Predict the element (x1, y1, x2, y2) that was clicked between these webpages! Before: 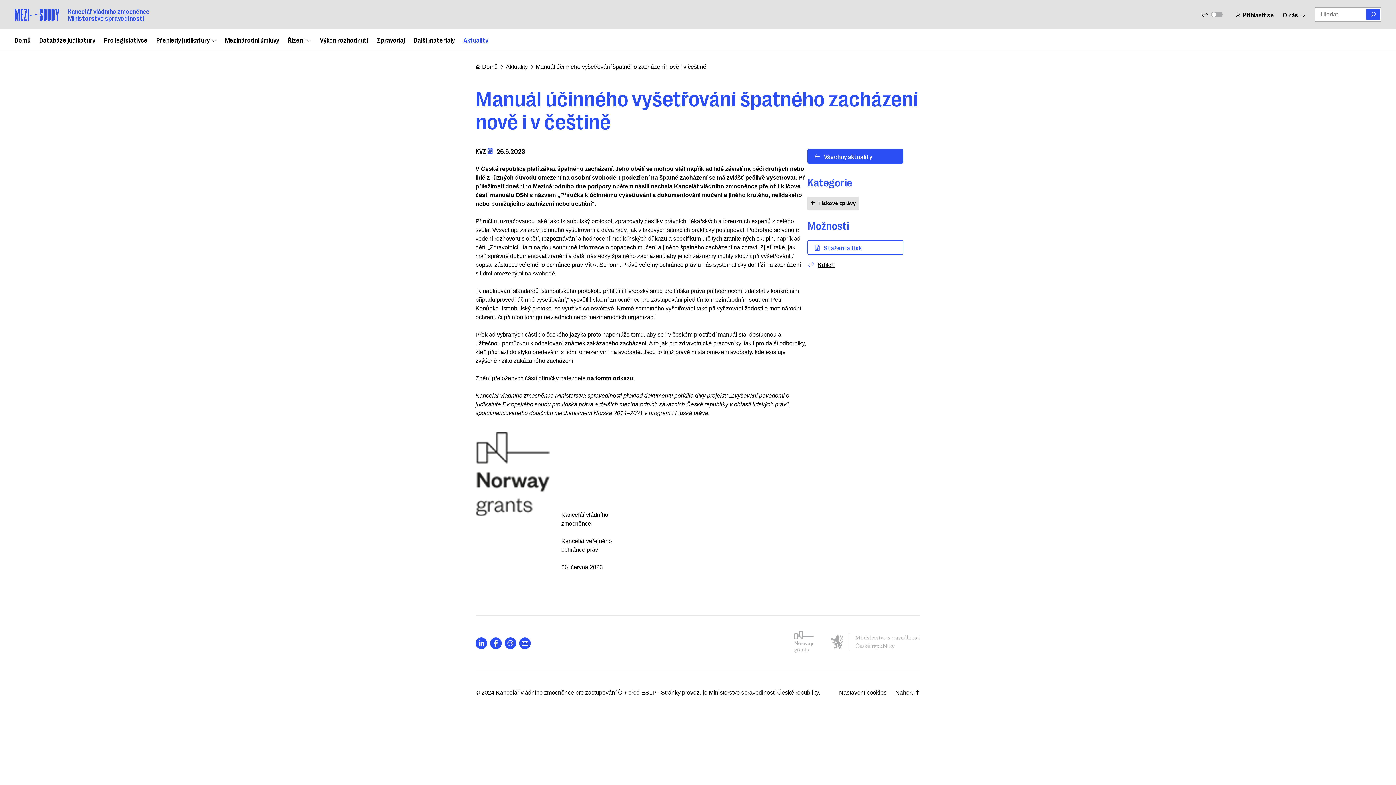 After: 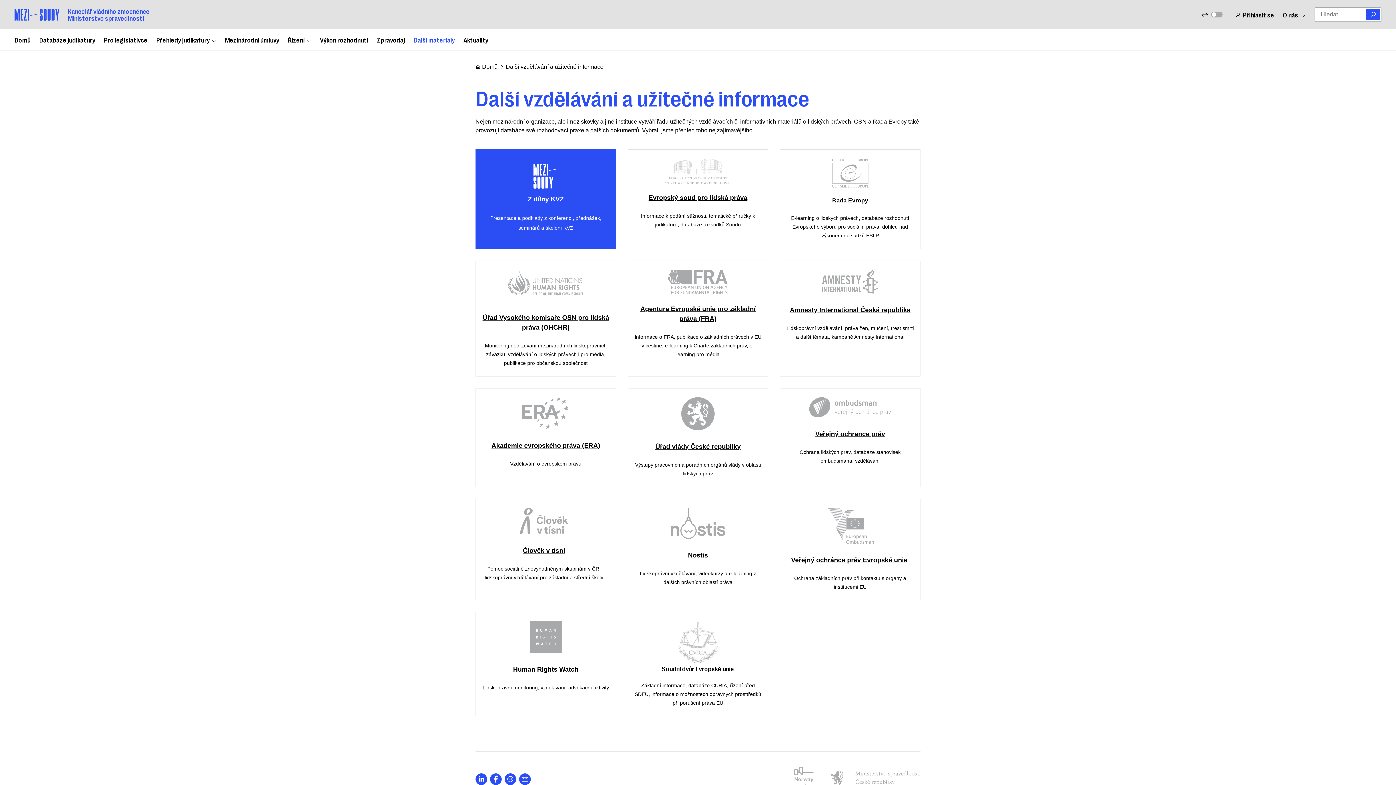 Action: label: Další materiály bbox: (413, 29, 454, 50)